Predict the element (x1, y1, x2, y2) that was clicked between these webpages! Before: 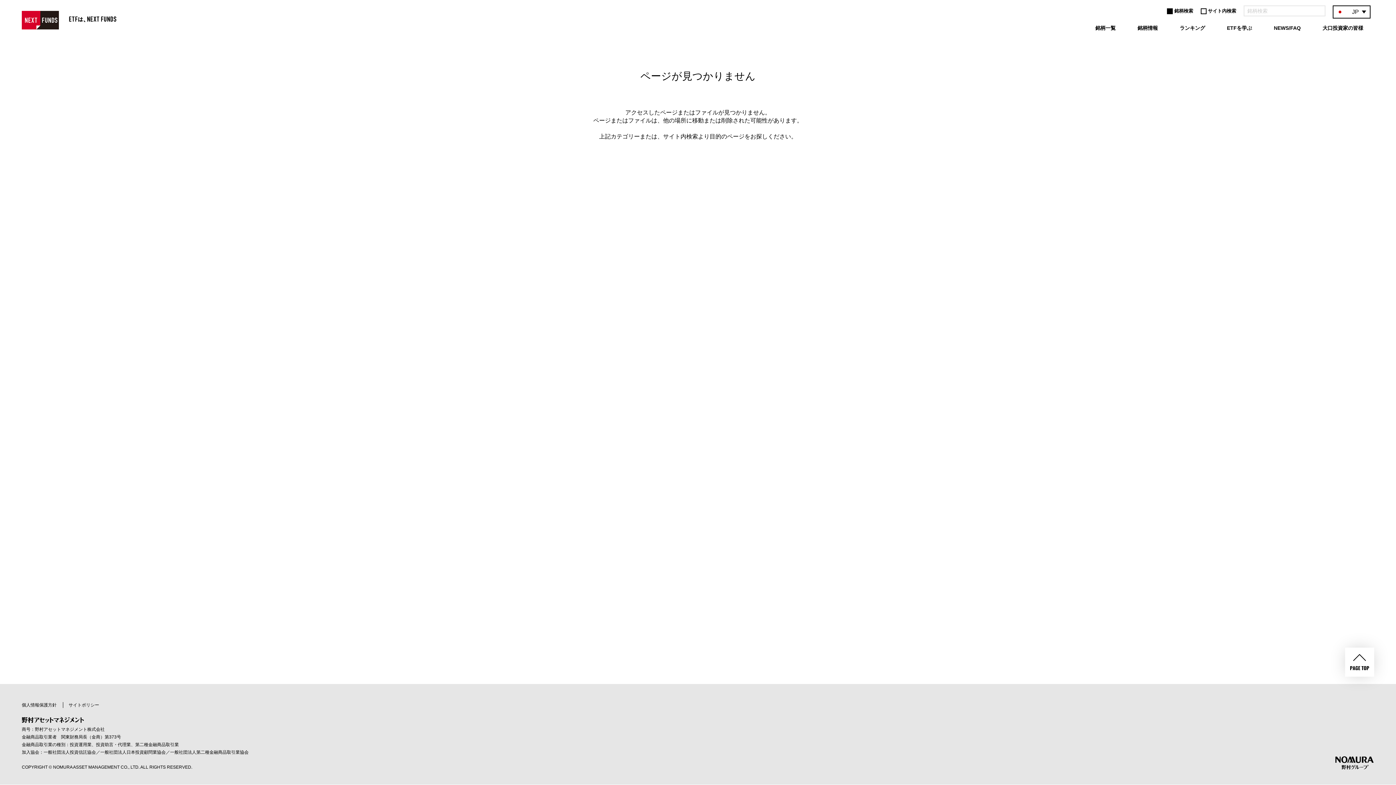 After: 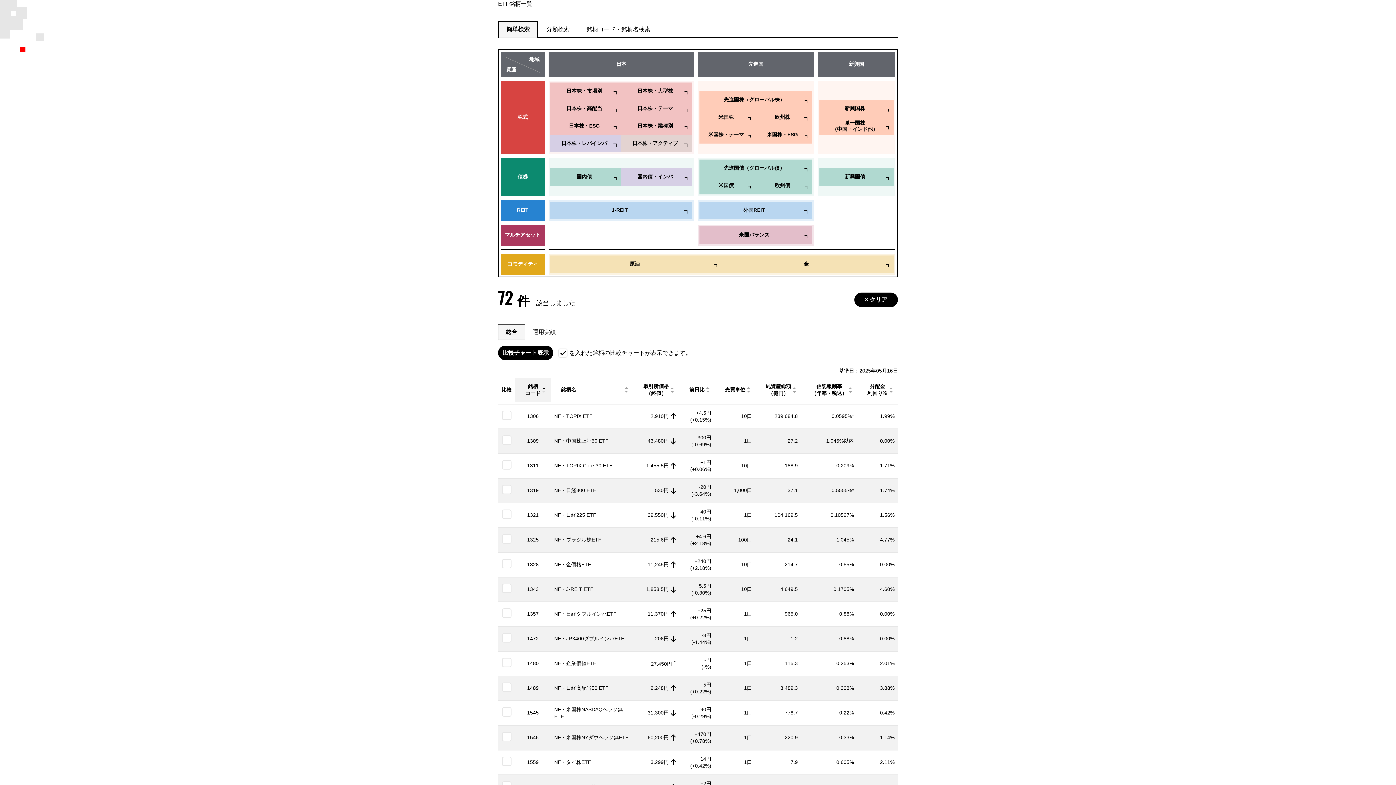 Action: bbox: (1093, 24, 1117, 35) label: 銘柄一覧